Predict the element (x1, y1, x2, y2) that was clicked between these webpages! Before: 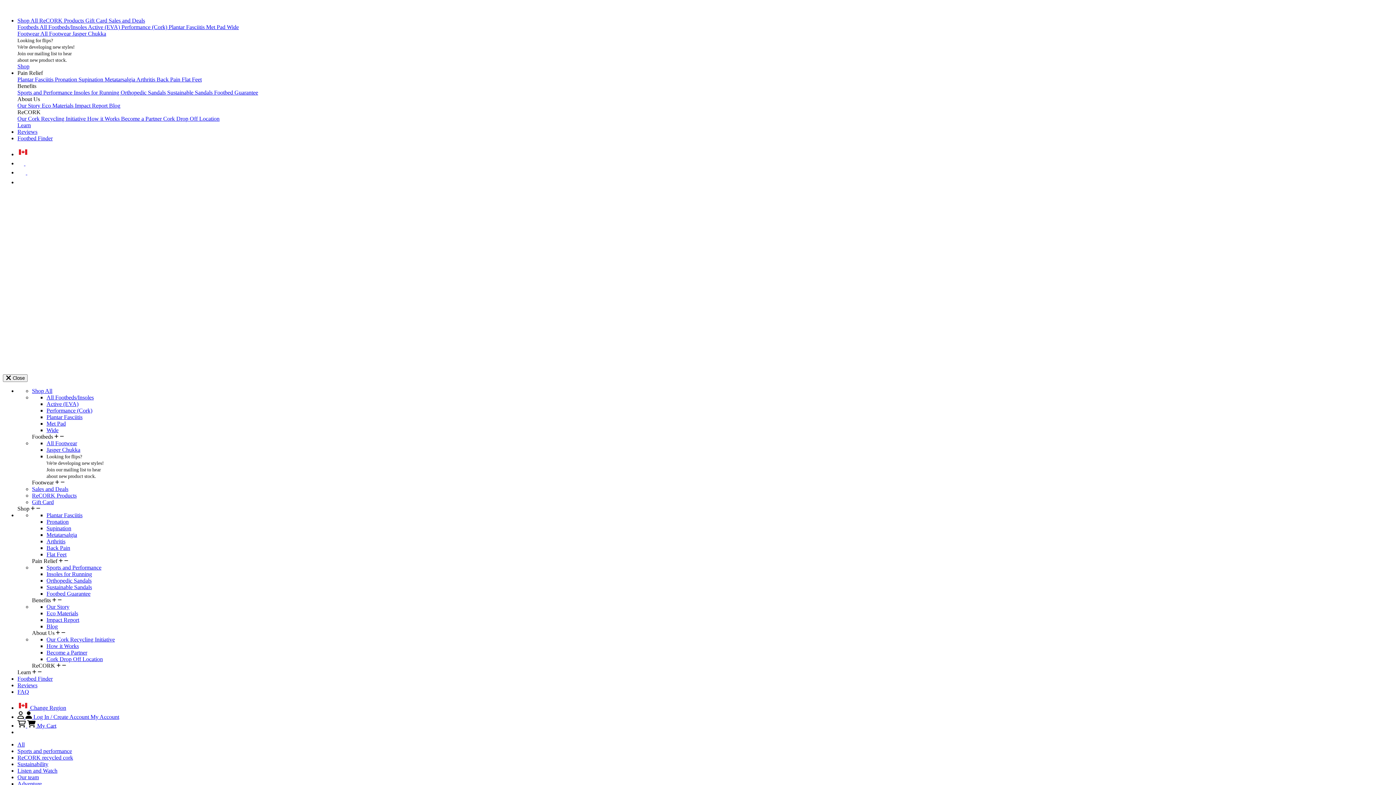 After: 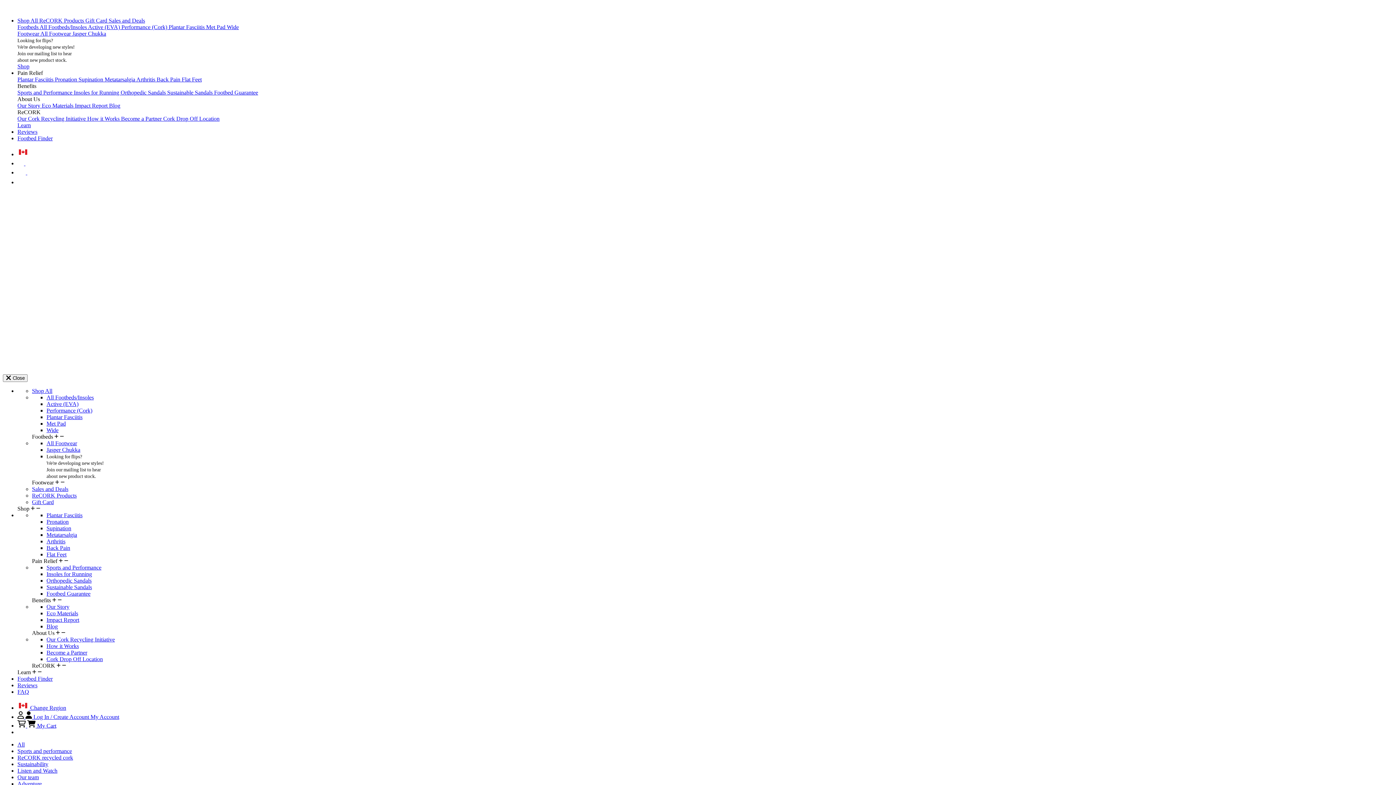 Action: label:   bbox: (17, 169, 35, 175)